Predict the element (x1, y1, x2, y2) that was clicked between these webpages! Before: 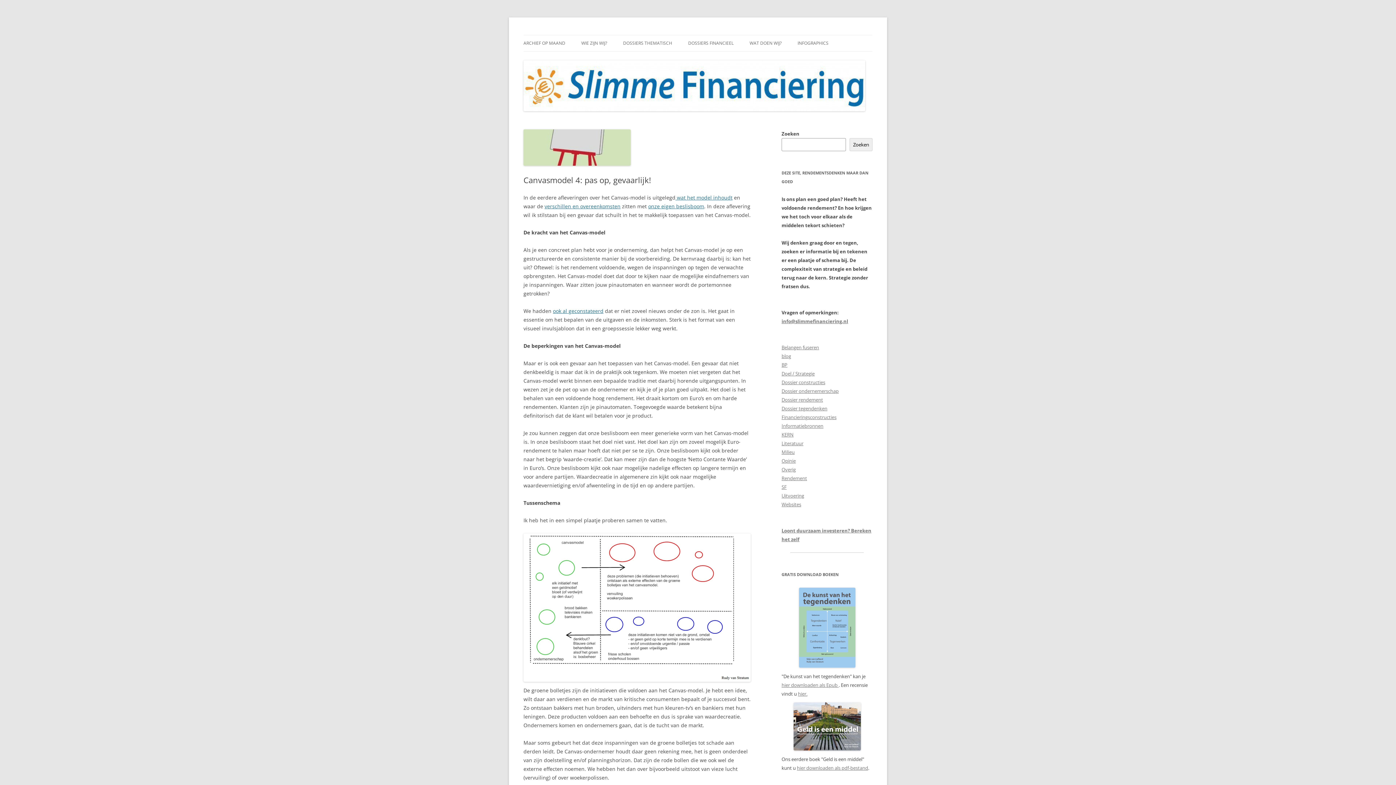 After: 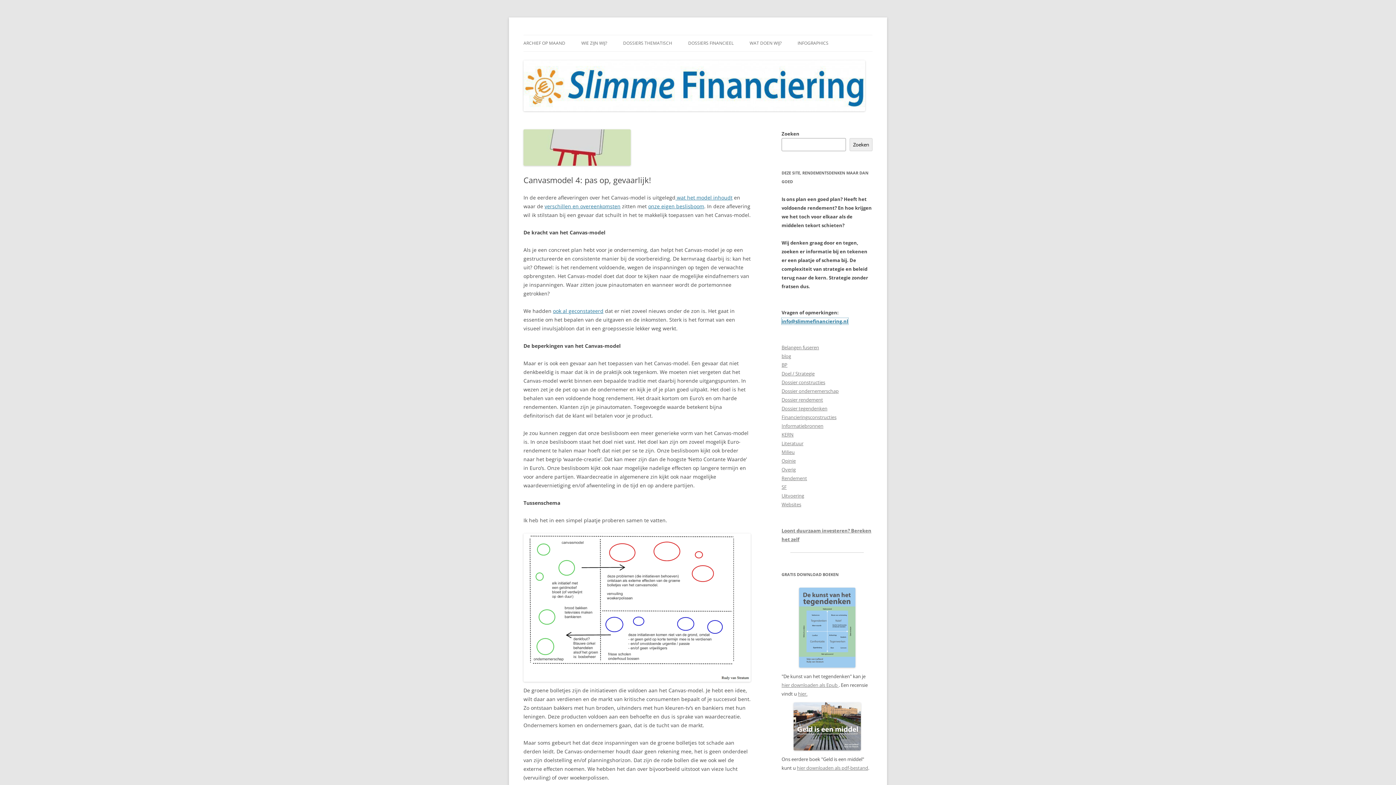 Action: label: info@slimmefinanciering.nl bbox: (781, 318, 848, 324)